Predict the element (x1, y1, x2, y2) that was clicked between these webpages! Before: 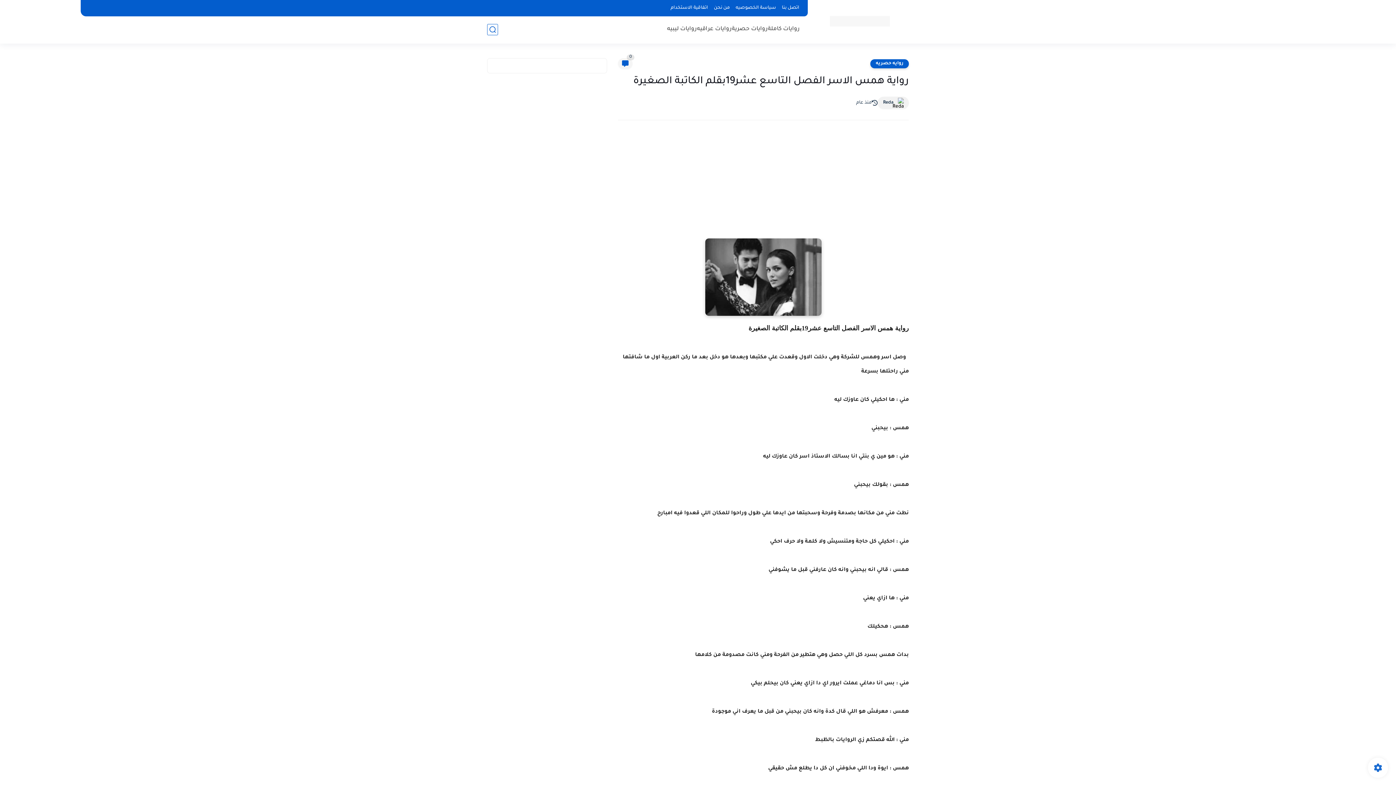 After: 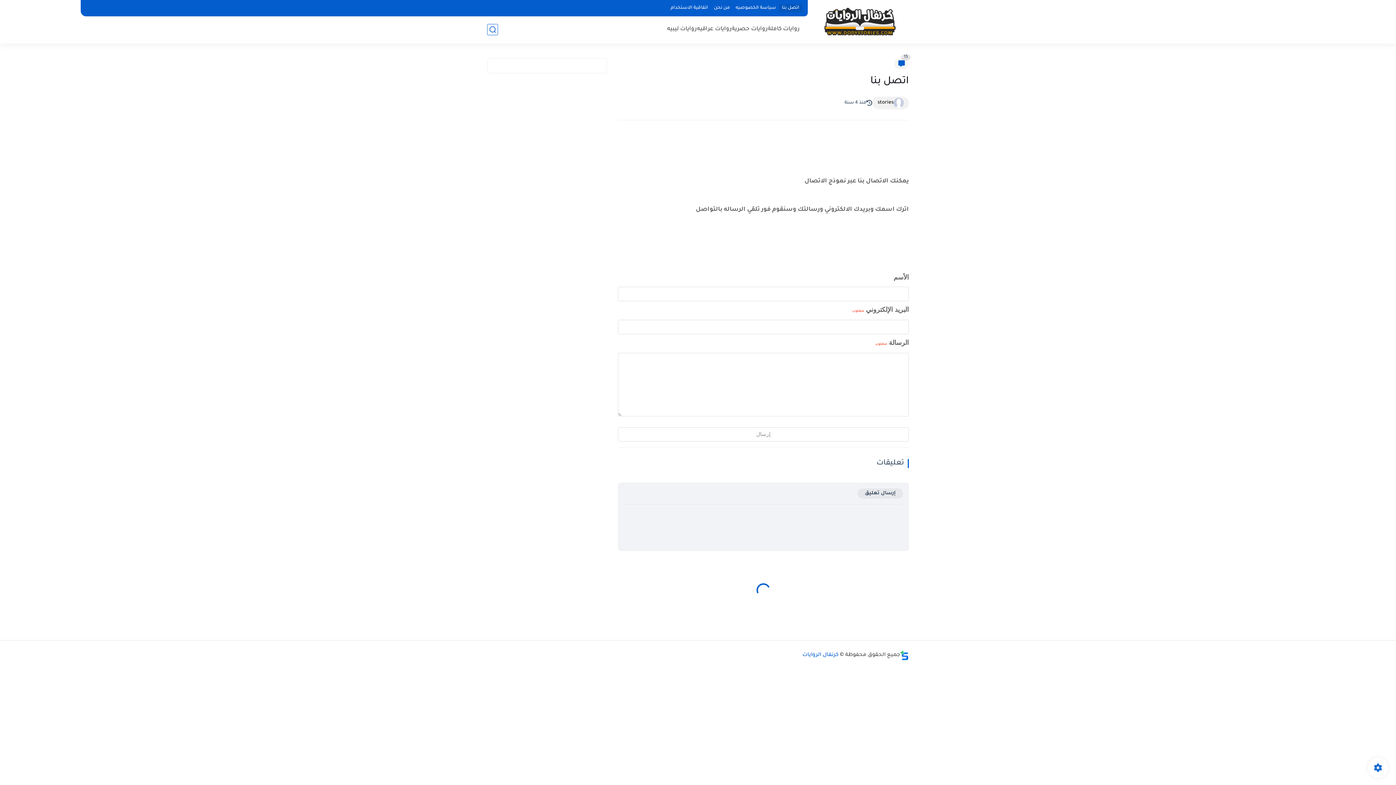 Action: bbox: (779, 4, 802, 12) label: اتصل بنا